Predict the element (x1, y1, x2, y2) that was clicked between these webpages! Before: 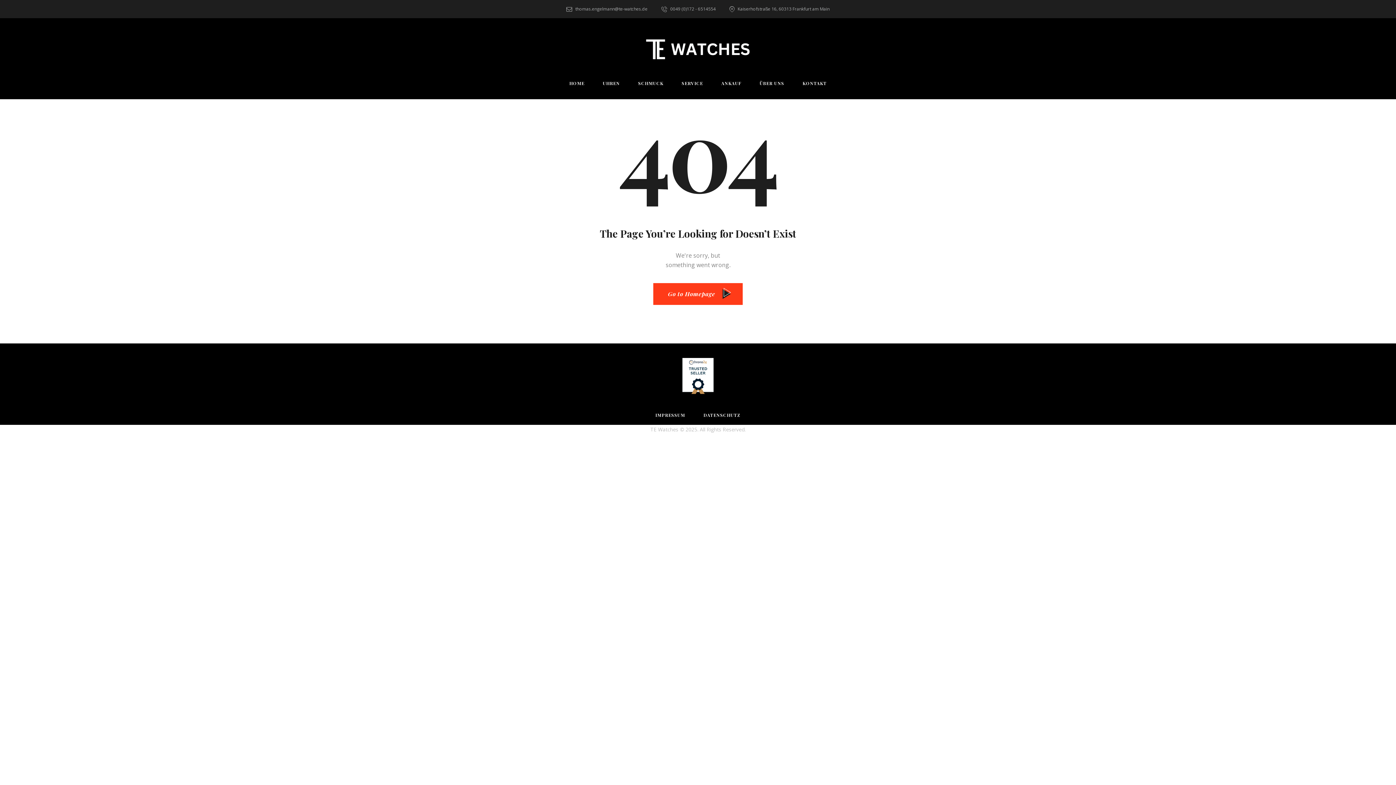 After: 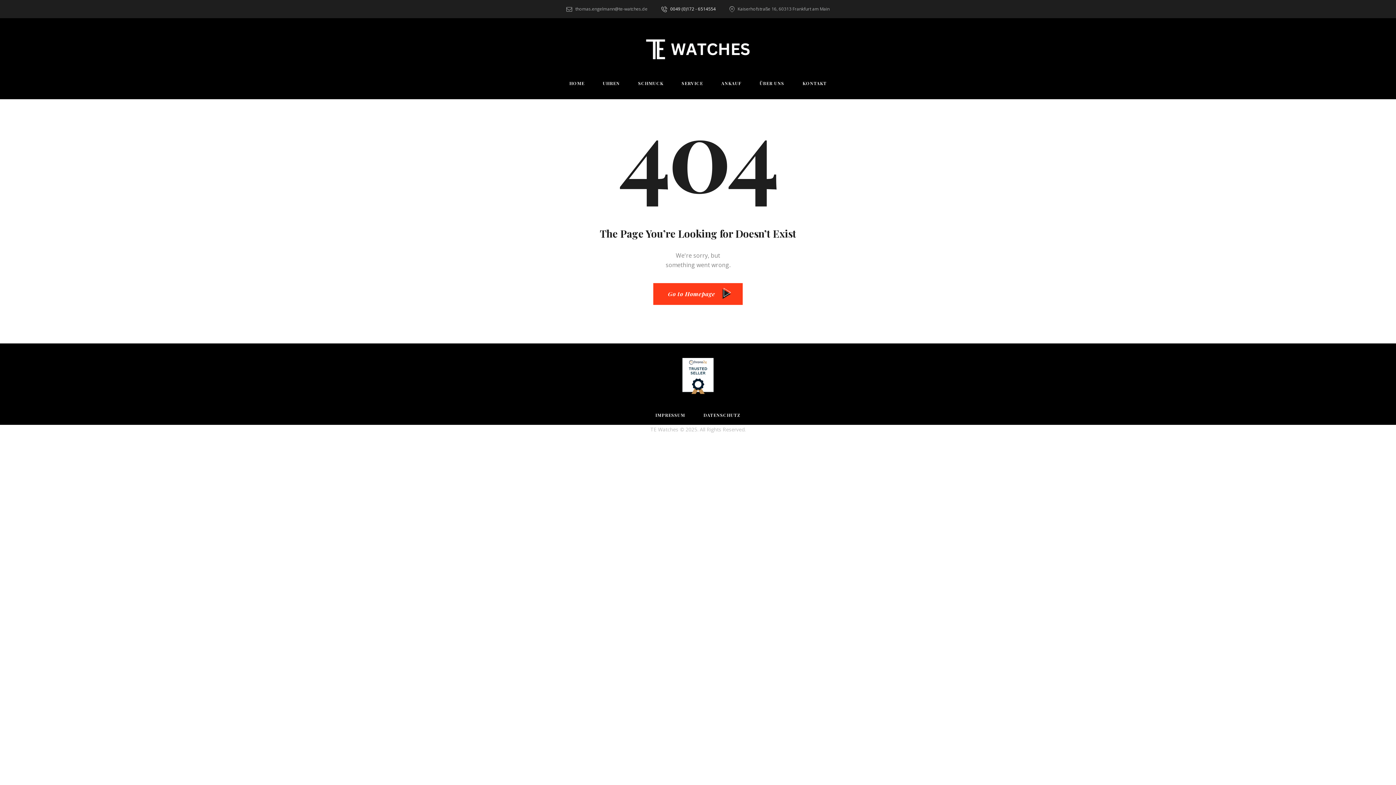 Action: label: 0049 (0)172 - 6514554 bbox: (661, 5, 715, 12)